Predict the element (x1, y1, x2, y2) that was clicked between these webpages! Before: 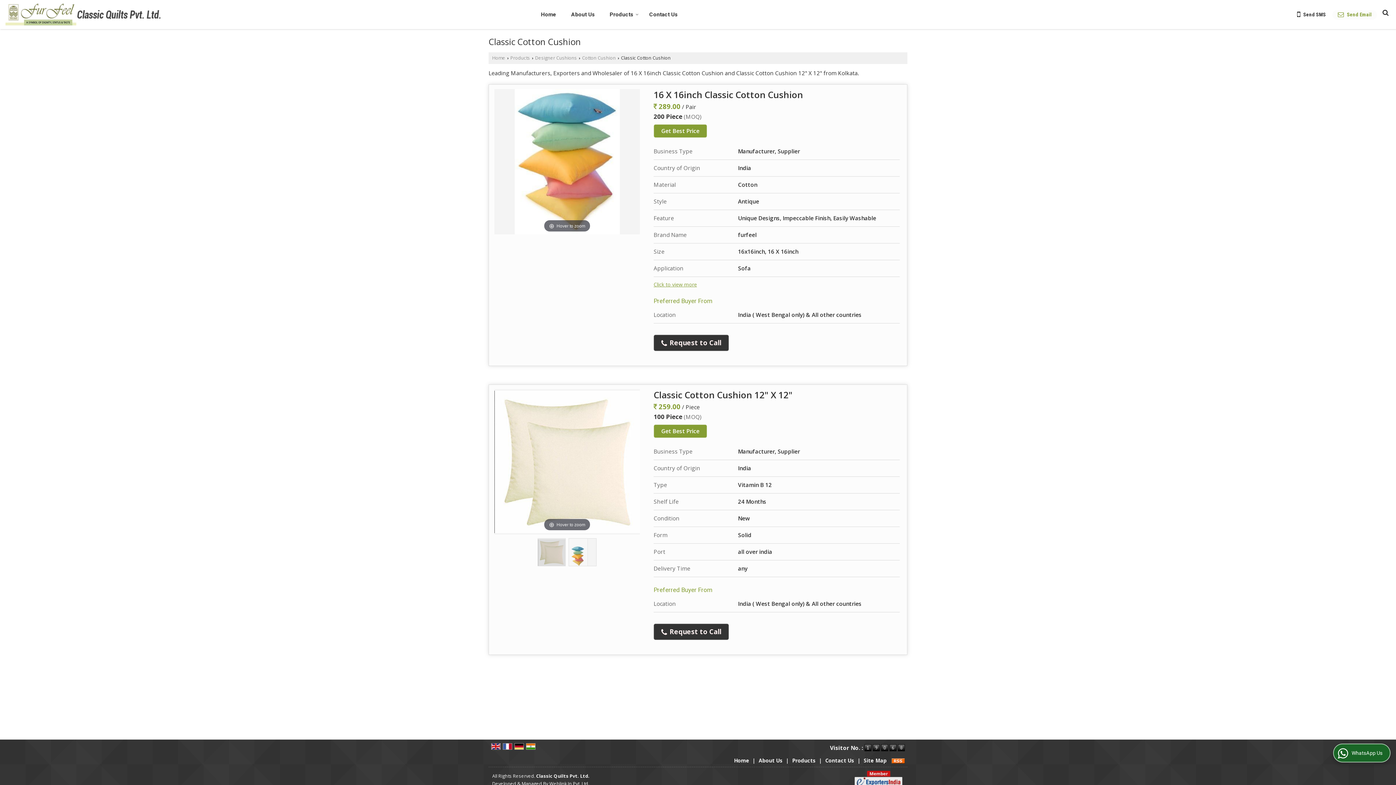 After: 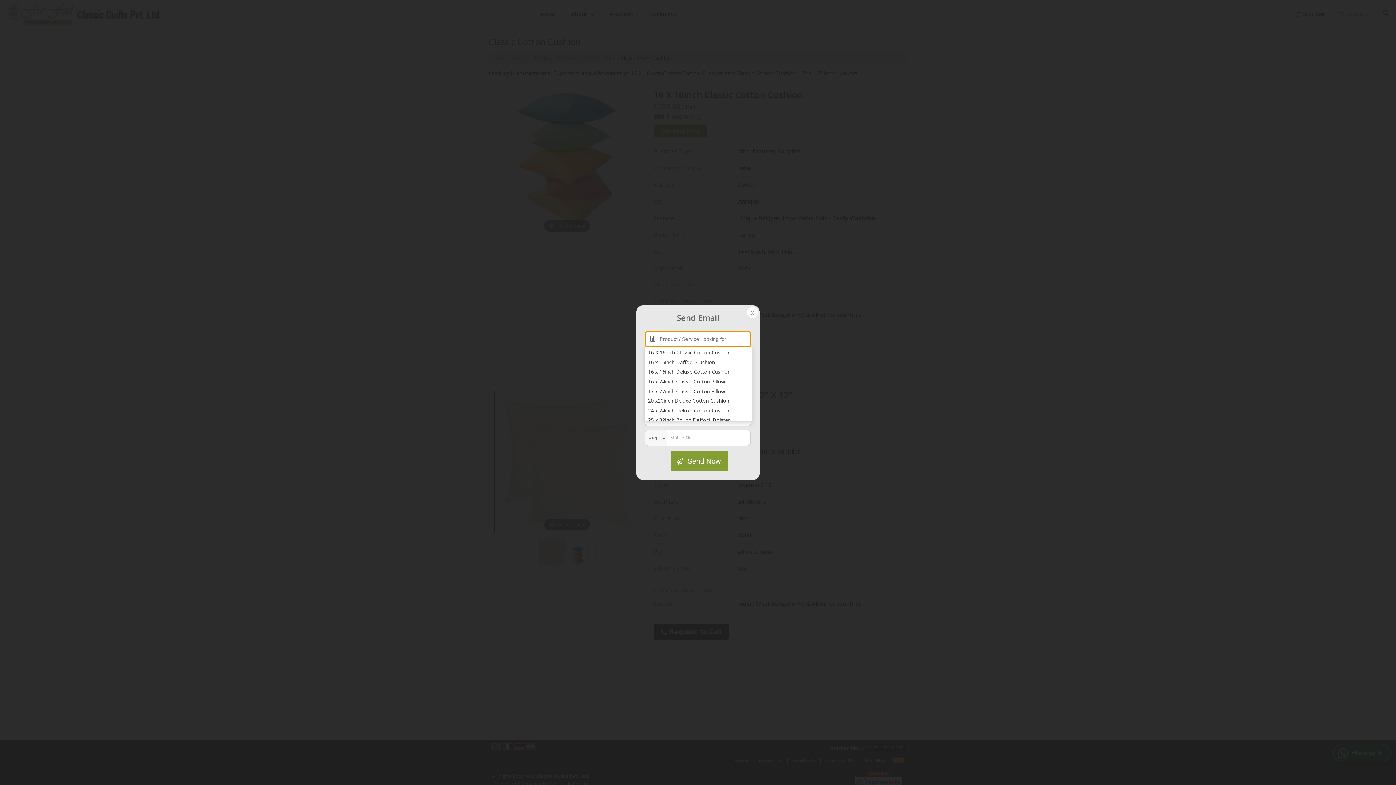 Action: bbox: (1332, 10, 1377, 19) label:  Send Email